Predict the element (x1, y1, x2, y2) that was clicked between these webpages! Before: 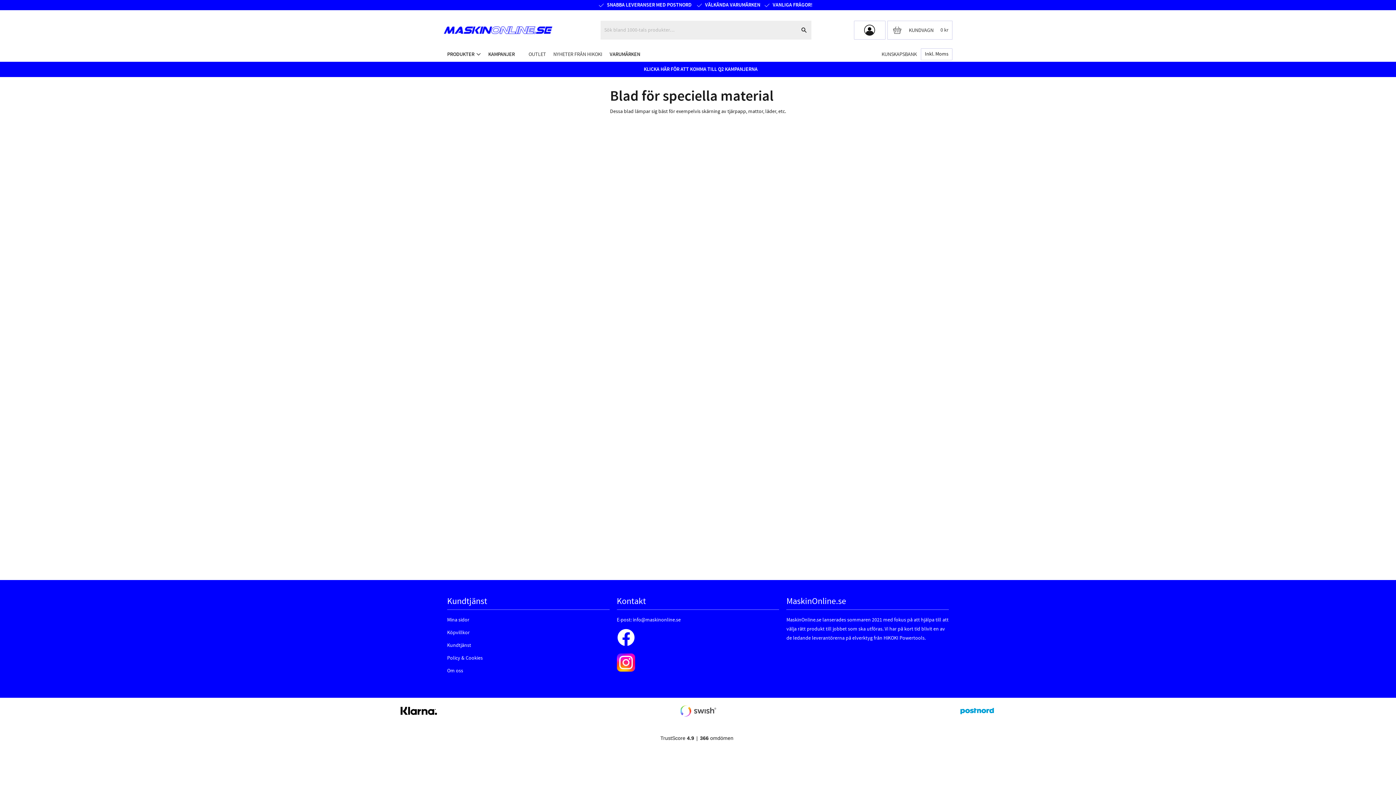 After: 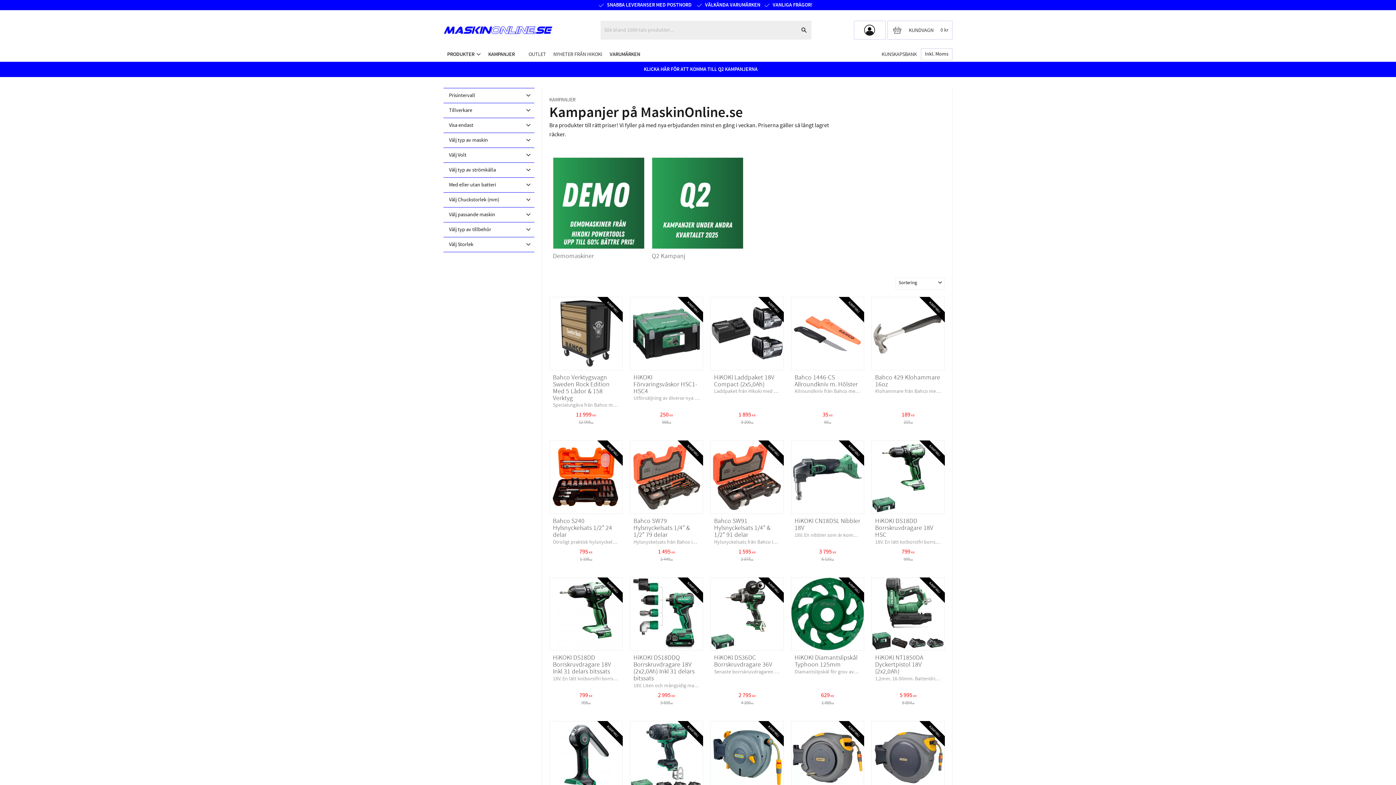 Action: bbox: (484, 46, 525, 61) label: KAMPANJER